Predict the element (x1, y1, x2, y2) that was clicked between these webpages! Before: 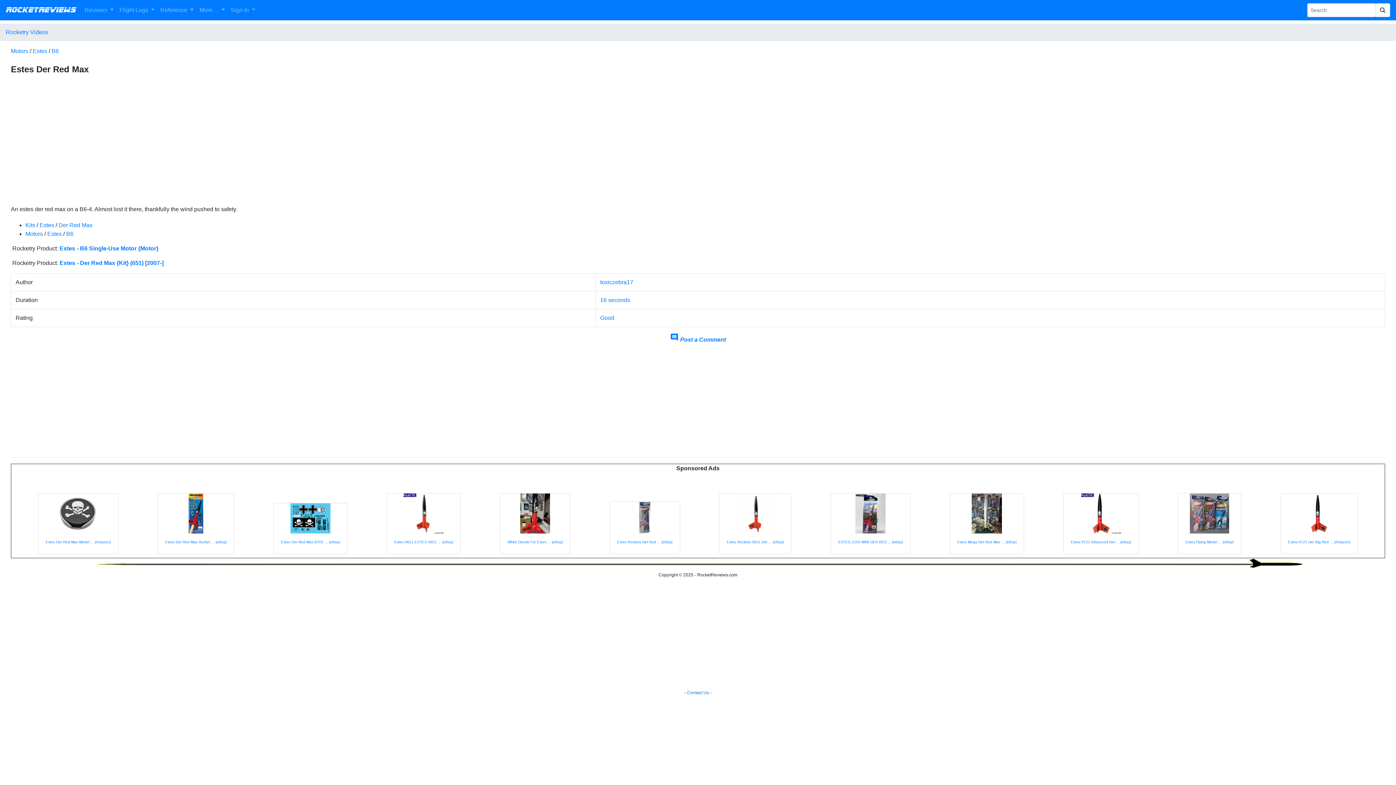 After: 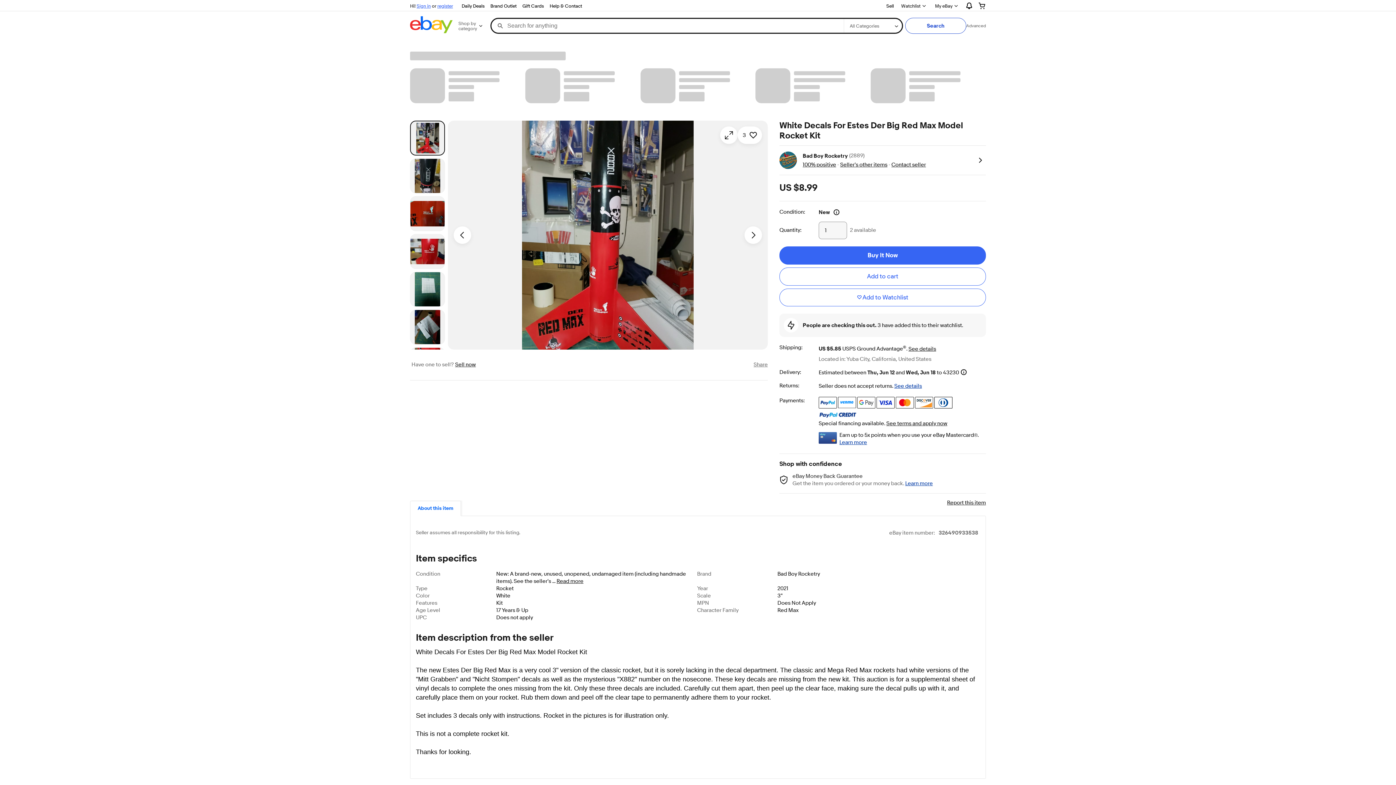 Action: bbox: (507, 540, 562, 544) label: White Decals For Estes ... (eBay)